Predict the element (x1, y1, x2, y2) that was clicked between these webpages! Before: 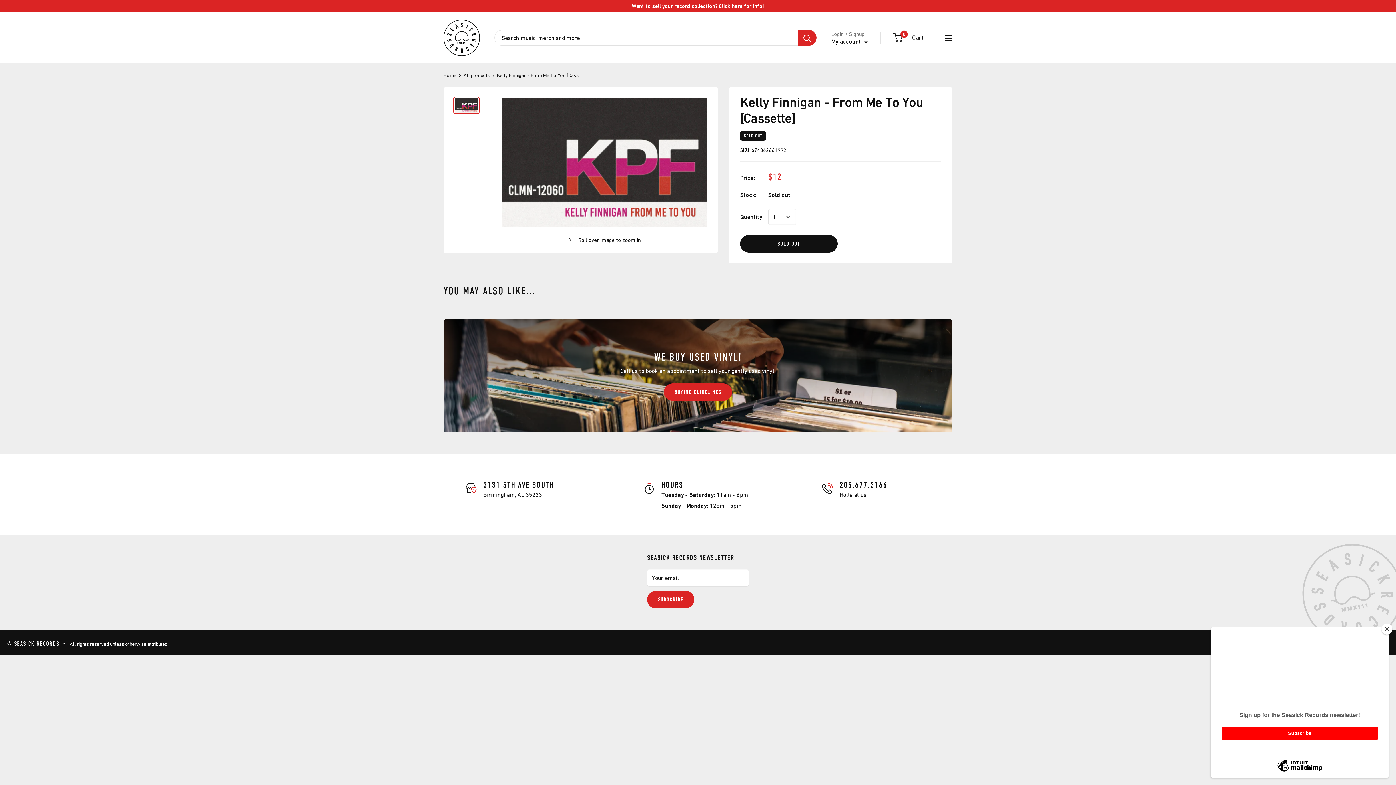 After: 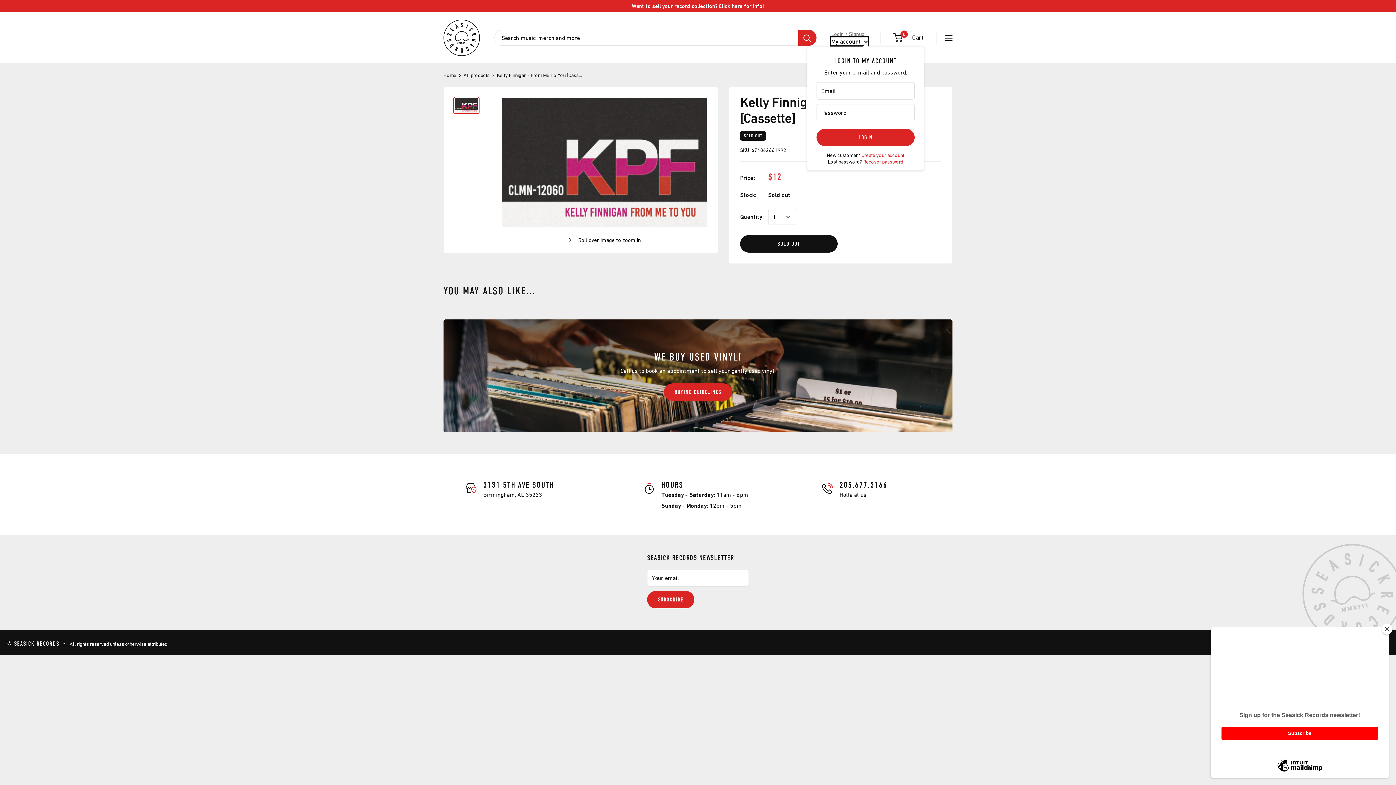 Action: label: My account  bbox: (831, 37, 868, 45)